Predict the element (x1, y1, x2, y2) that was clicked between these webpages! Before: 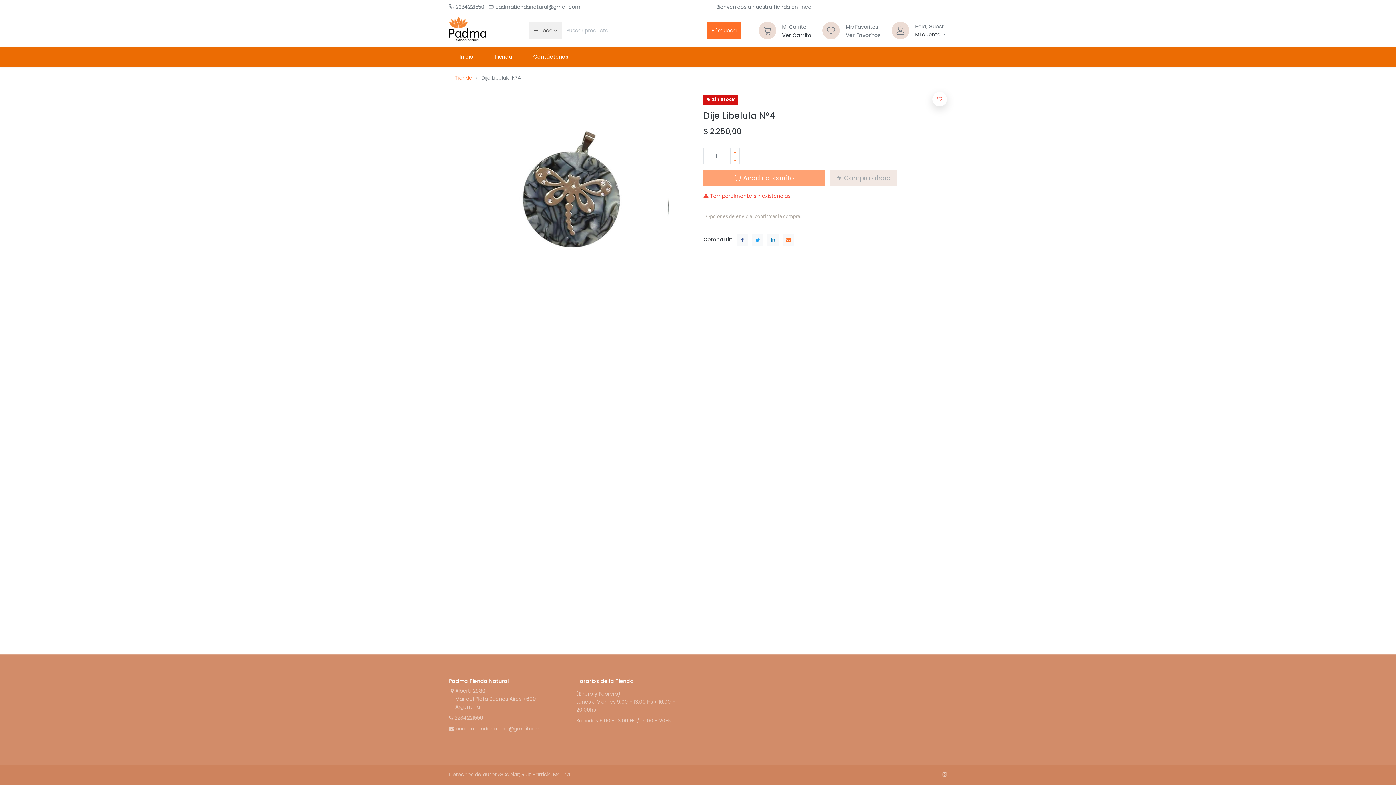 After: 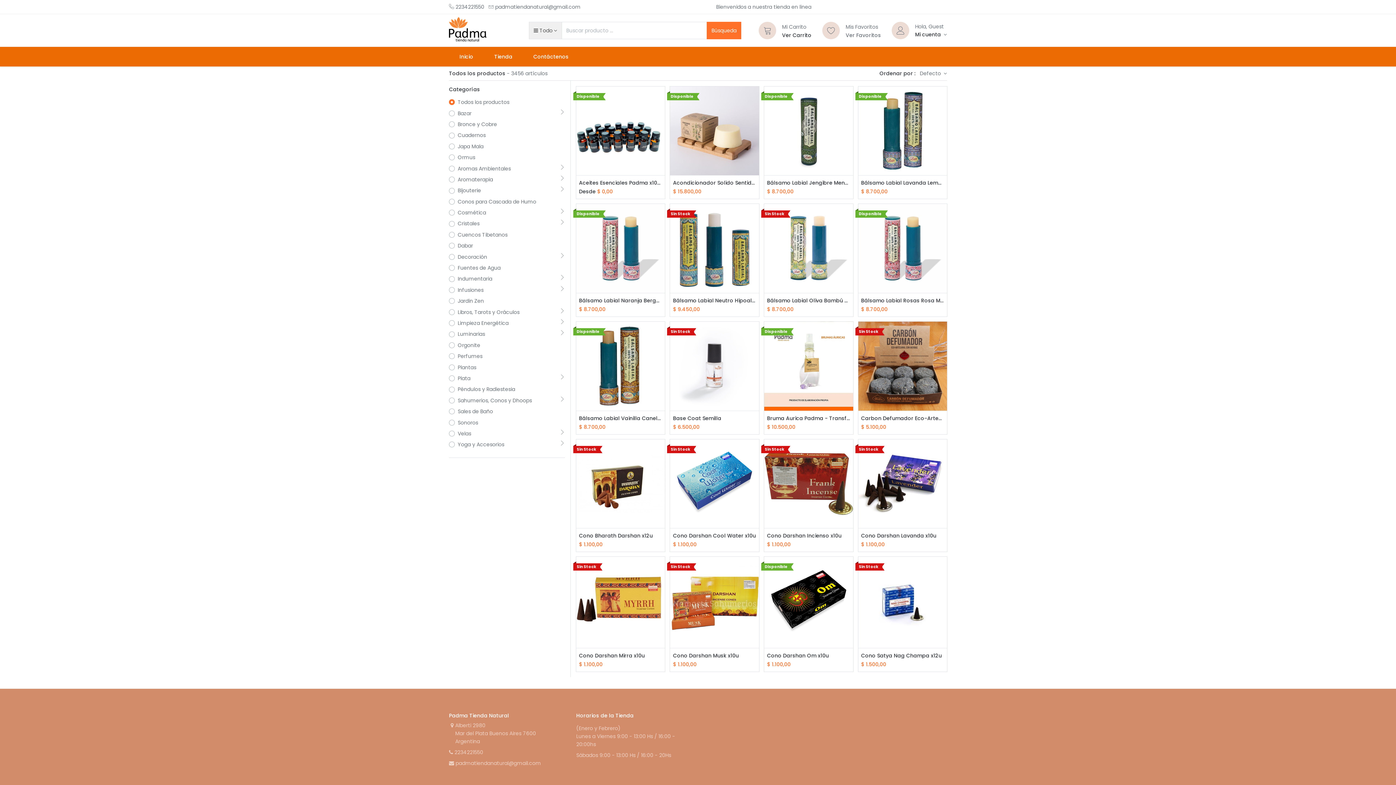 Action: label: Tienda bbox: (489, 46, 517, 66)